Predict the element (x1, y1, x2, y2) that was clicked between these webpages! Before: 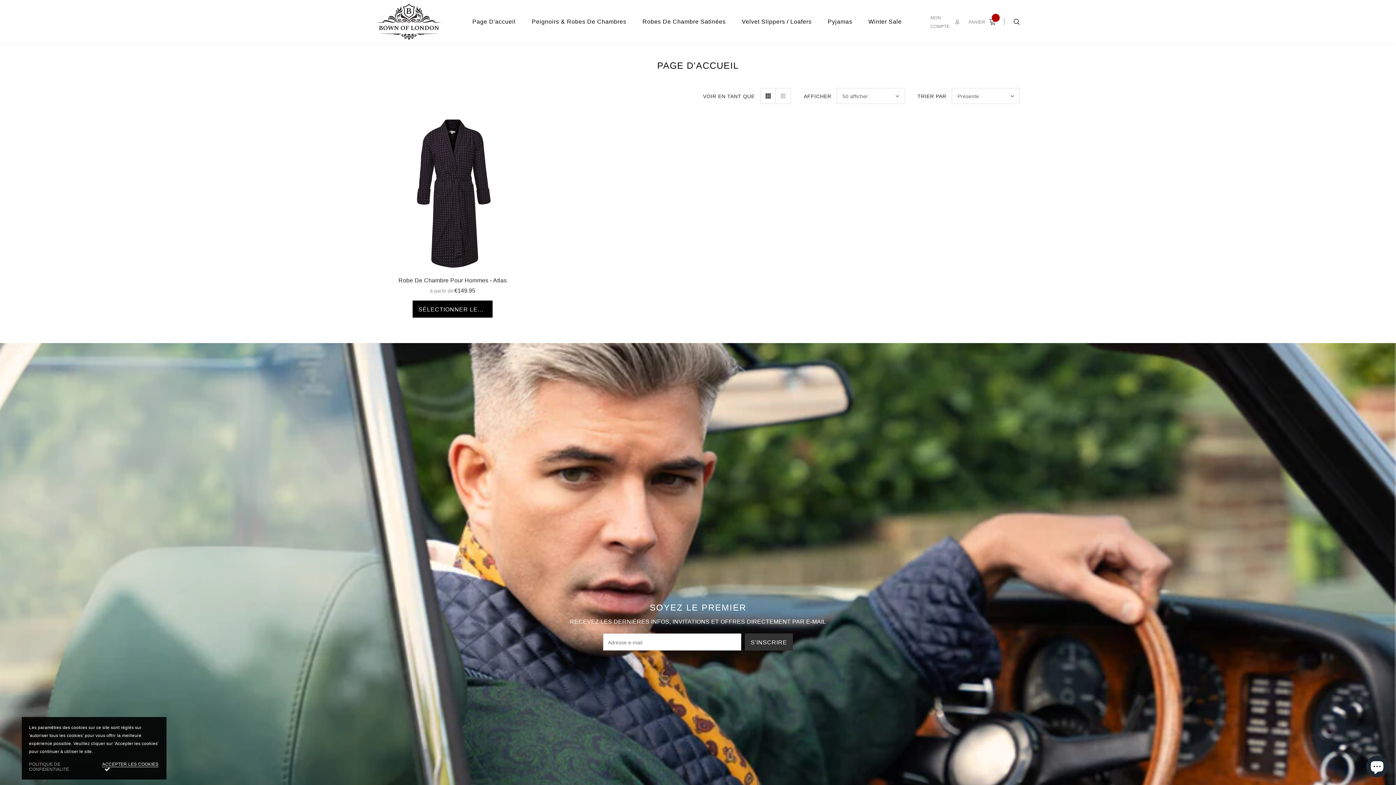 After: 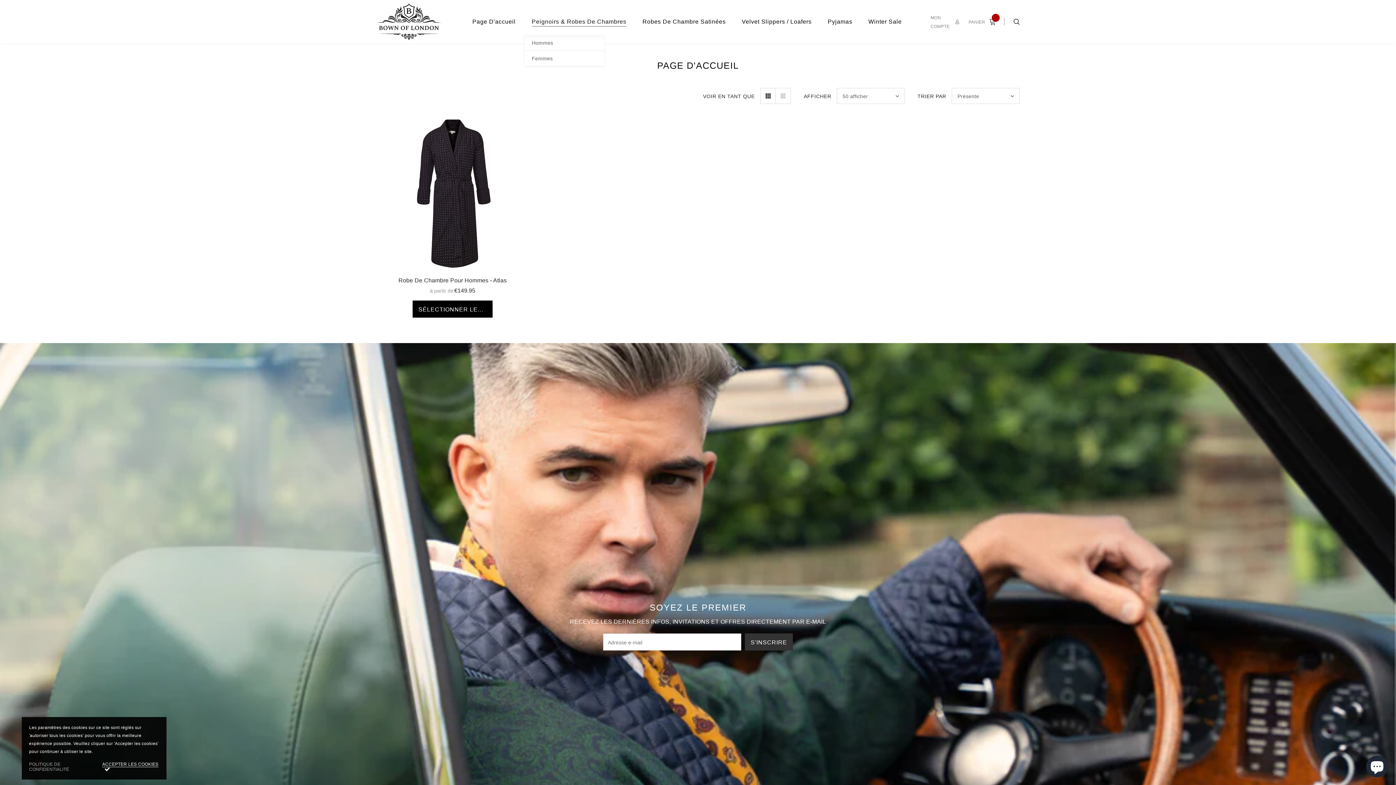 Action: label: Peignoirs & Robes De Chambres bbox: (531, 8, 626, 35)